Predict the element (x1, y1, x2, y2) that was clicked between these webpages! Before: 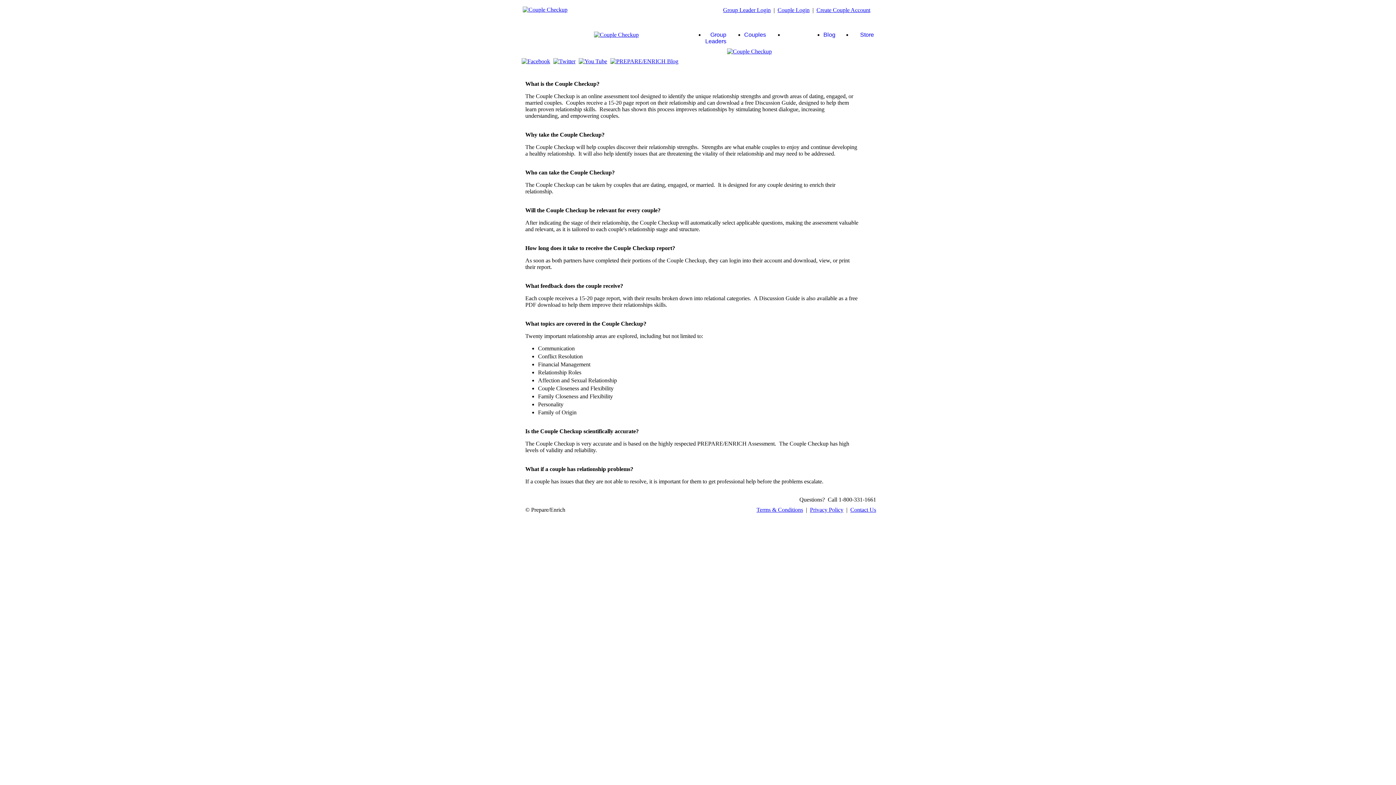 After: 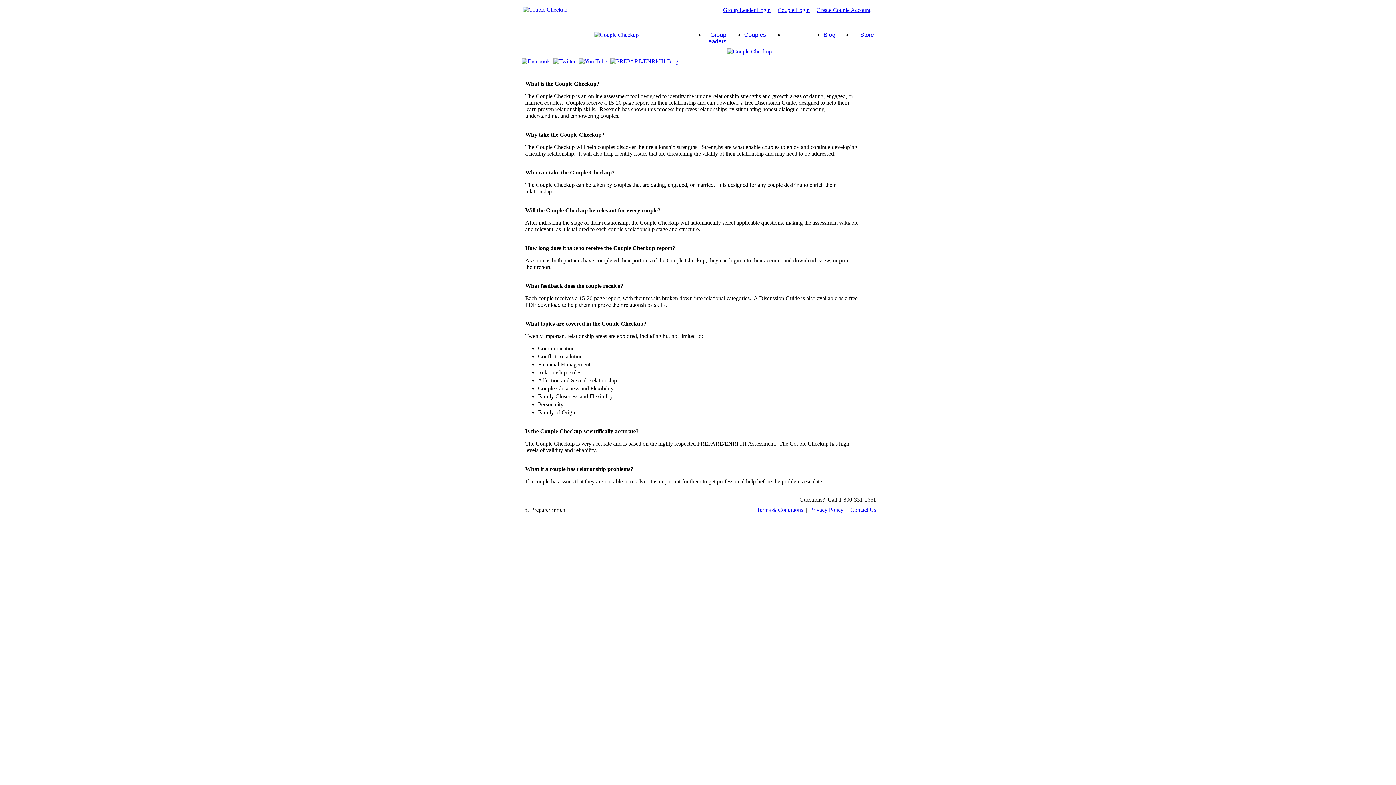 Action: label: FAQ's &
more bbox: (784, 30, 805, 44)